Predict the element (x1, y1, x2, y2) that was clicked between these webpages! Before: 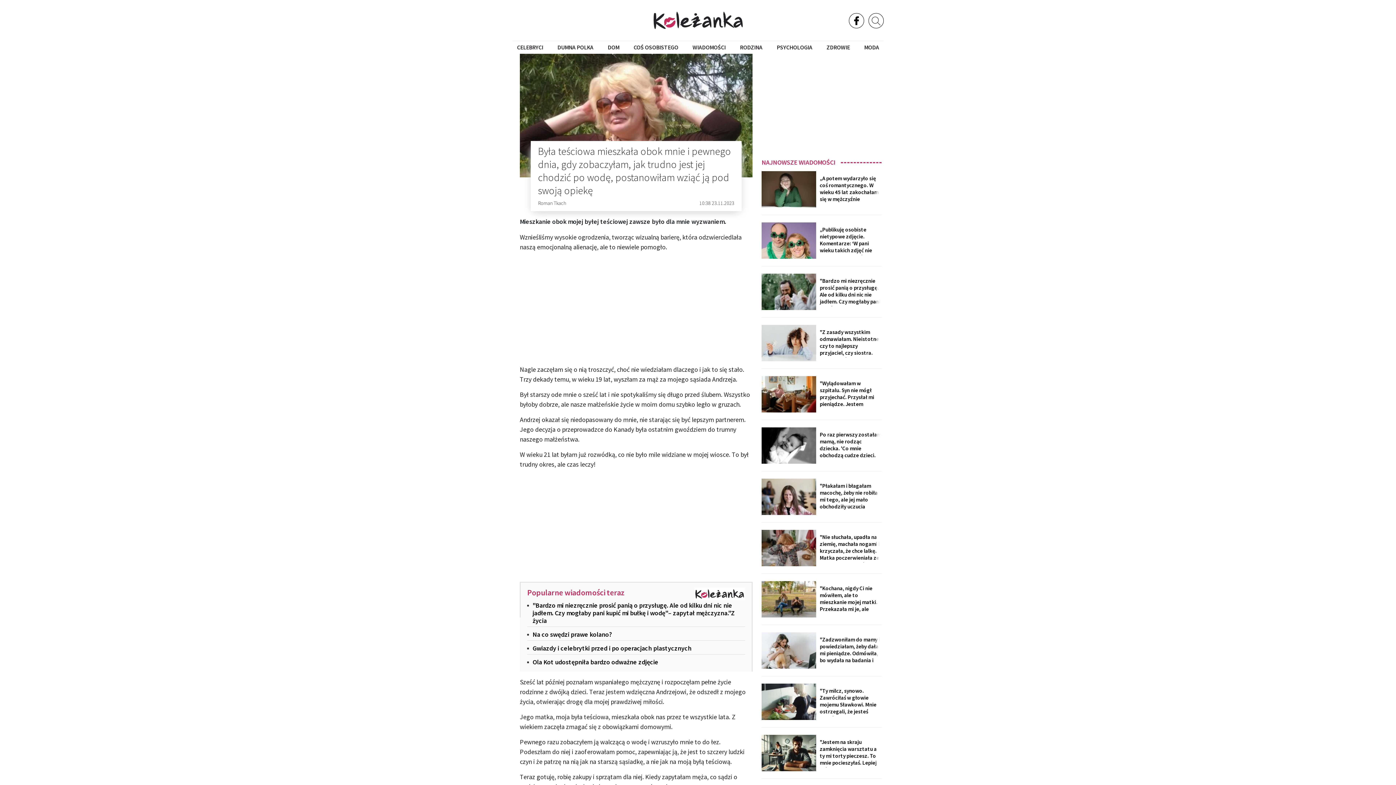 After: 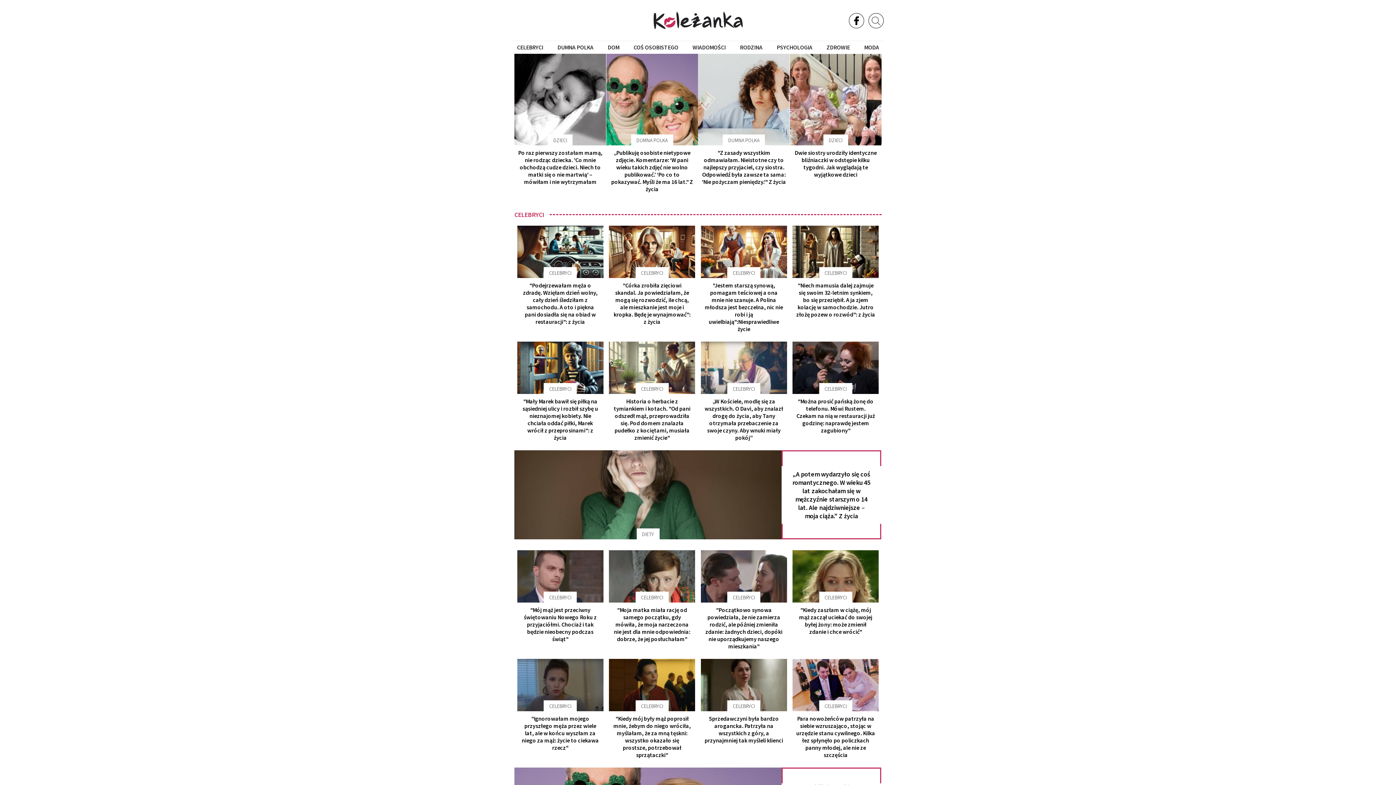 Action: label: CELEBRYCI bbox: (512, 41, 547, 53)